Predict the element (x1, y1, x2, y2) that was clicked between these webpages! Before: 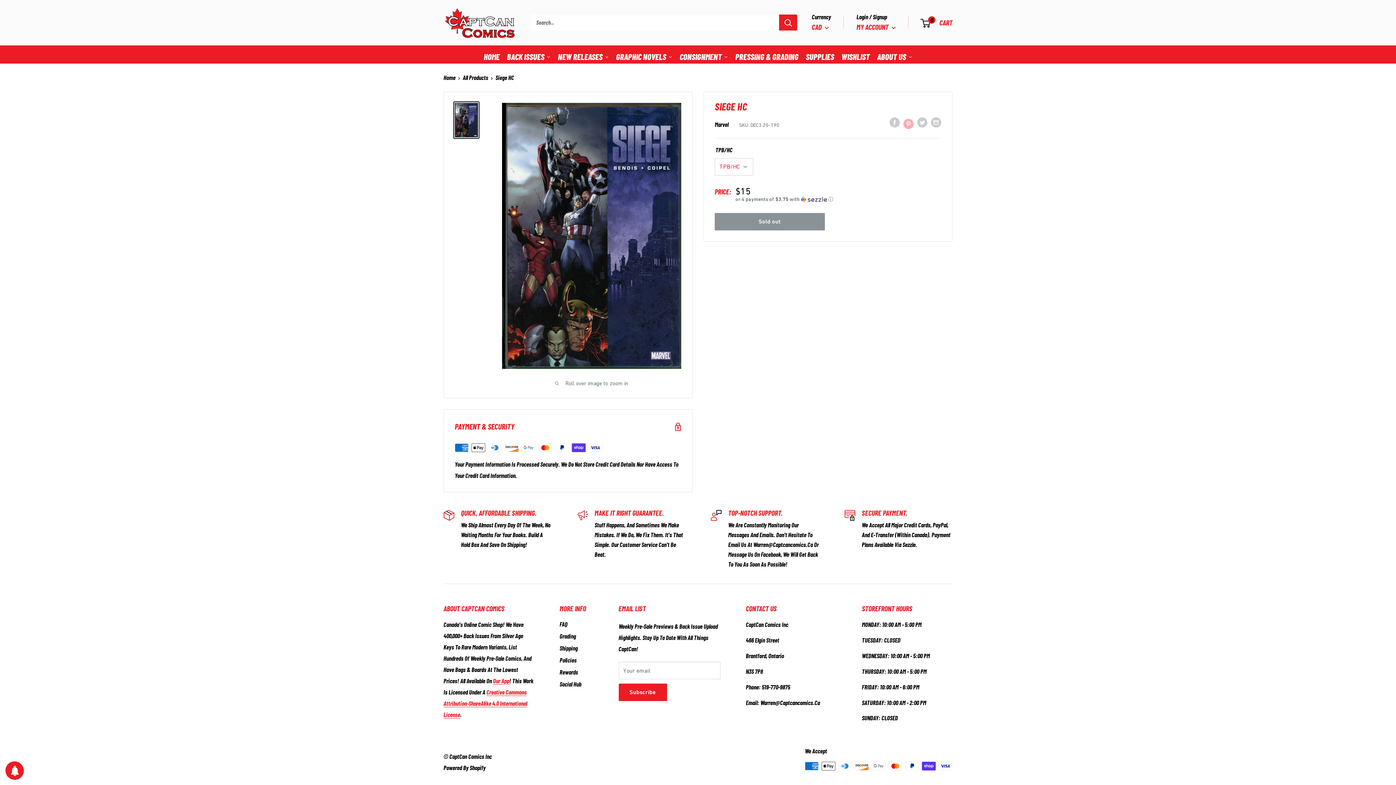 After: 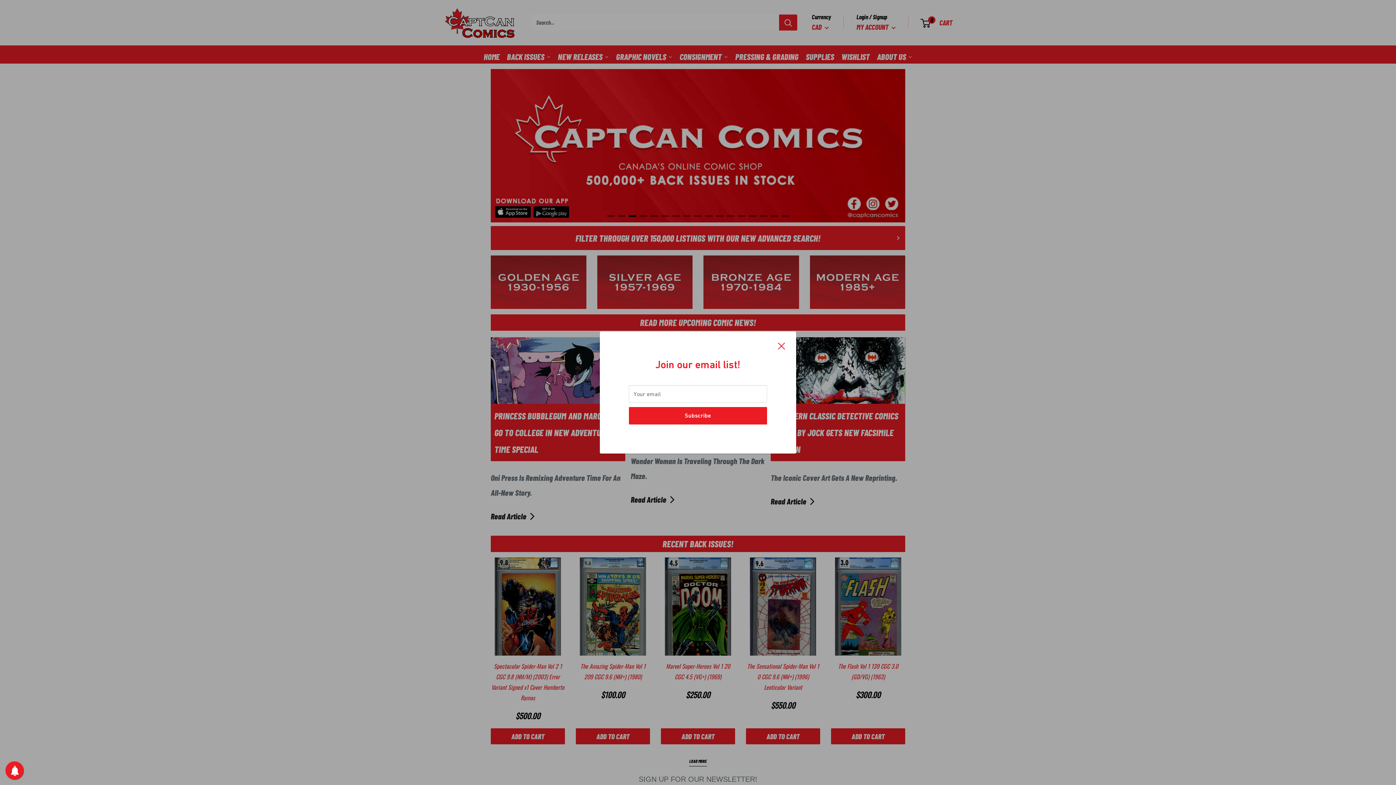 Action: bbox: (443, 7, 516, 38)